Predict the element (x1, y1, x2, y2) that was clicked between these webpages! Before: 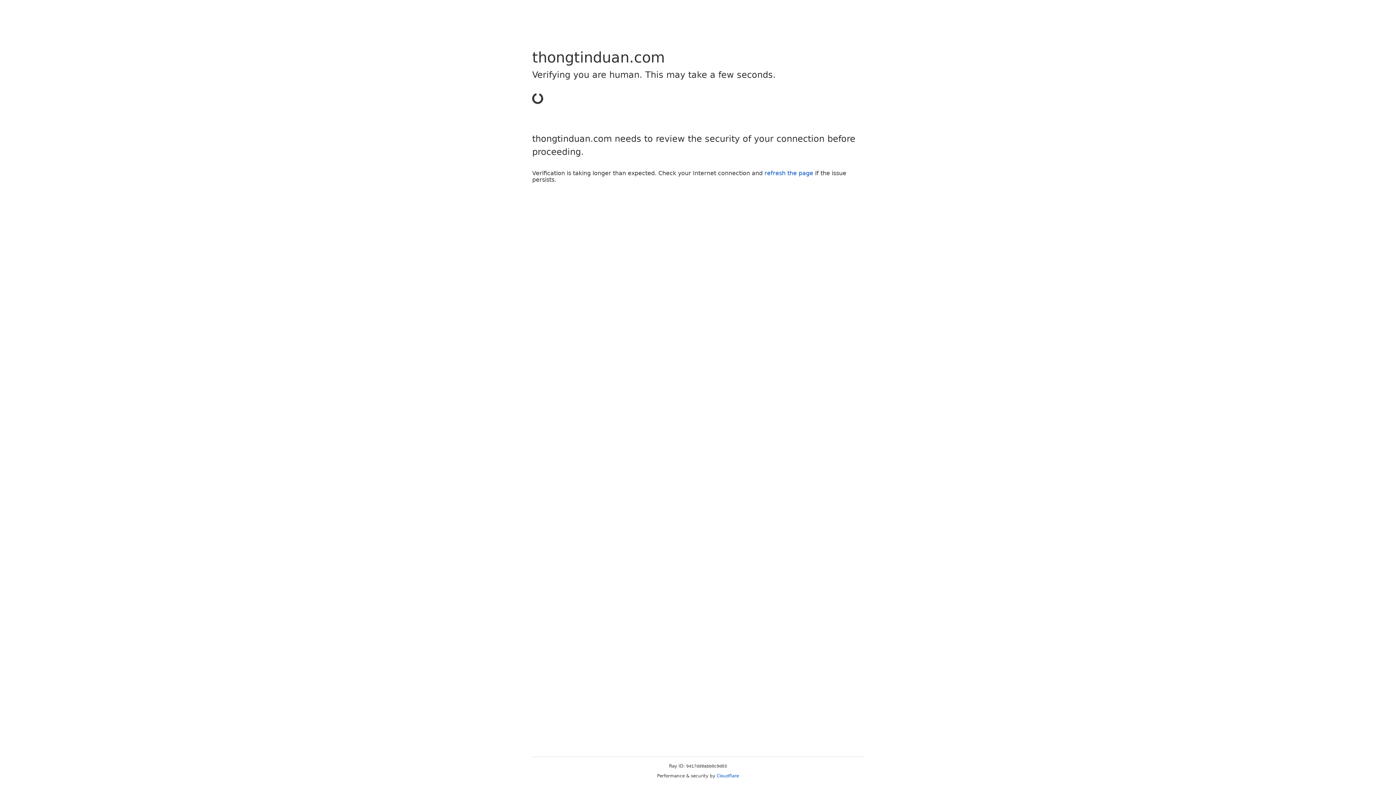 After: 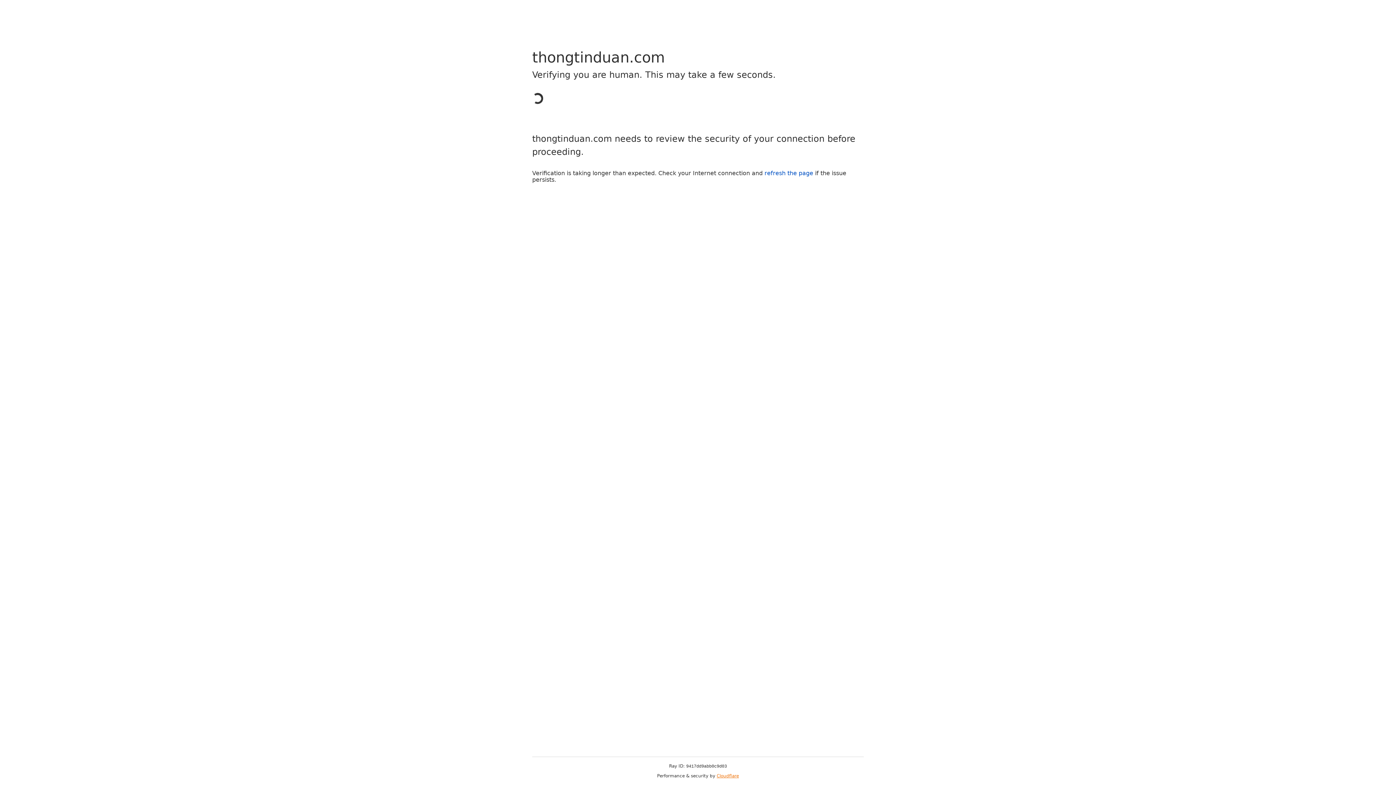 Action: bbox: (716, 773, 739, 778) label: Cloudflare